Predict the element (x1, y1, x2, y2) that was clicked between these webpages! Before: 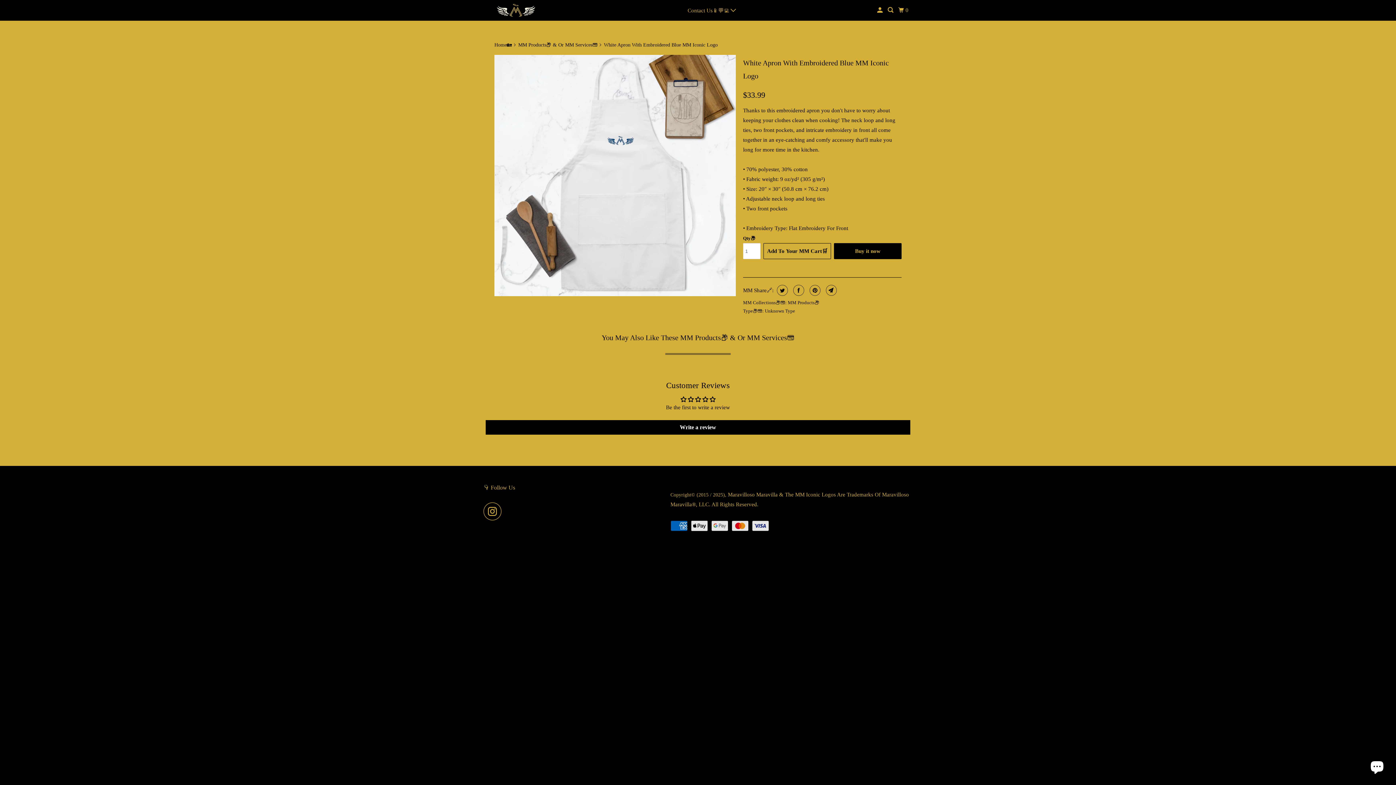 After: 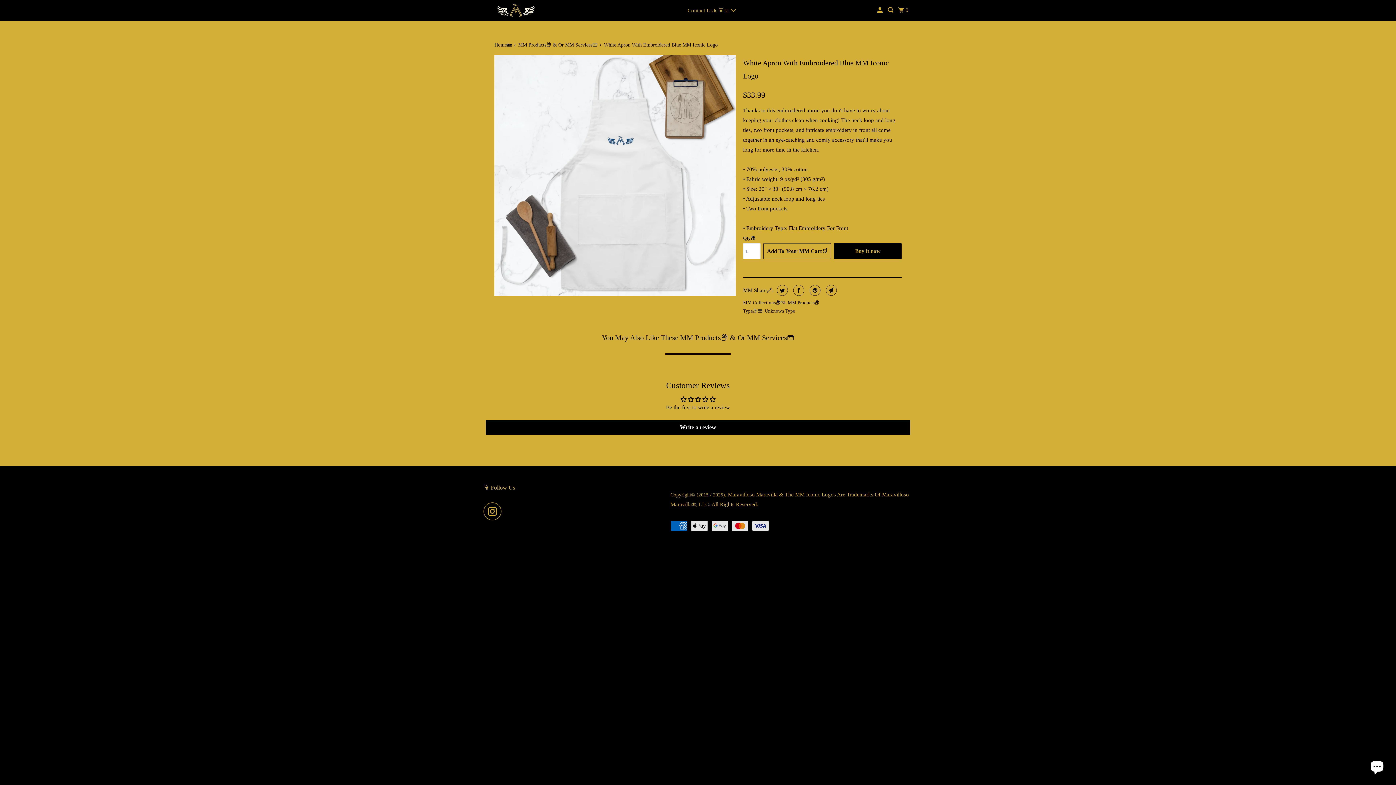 Action: bbox: (824, 285, 837, 296)